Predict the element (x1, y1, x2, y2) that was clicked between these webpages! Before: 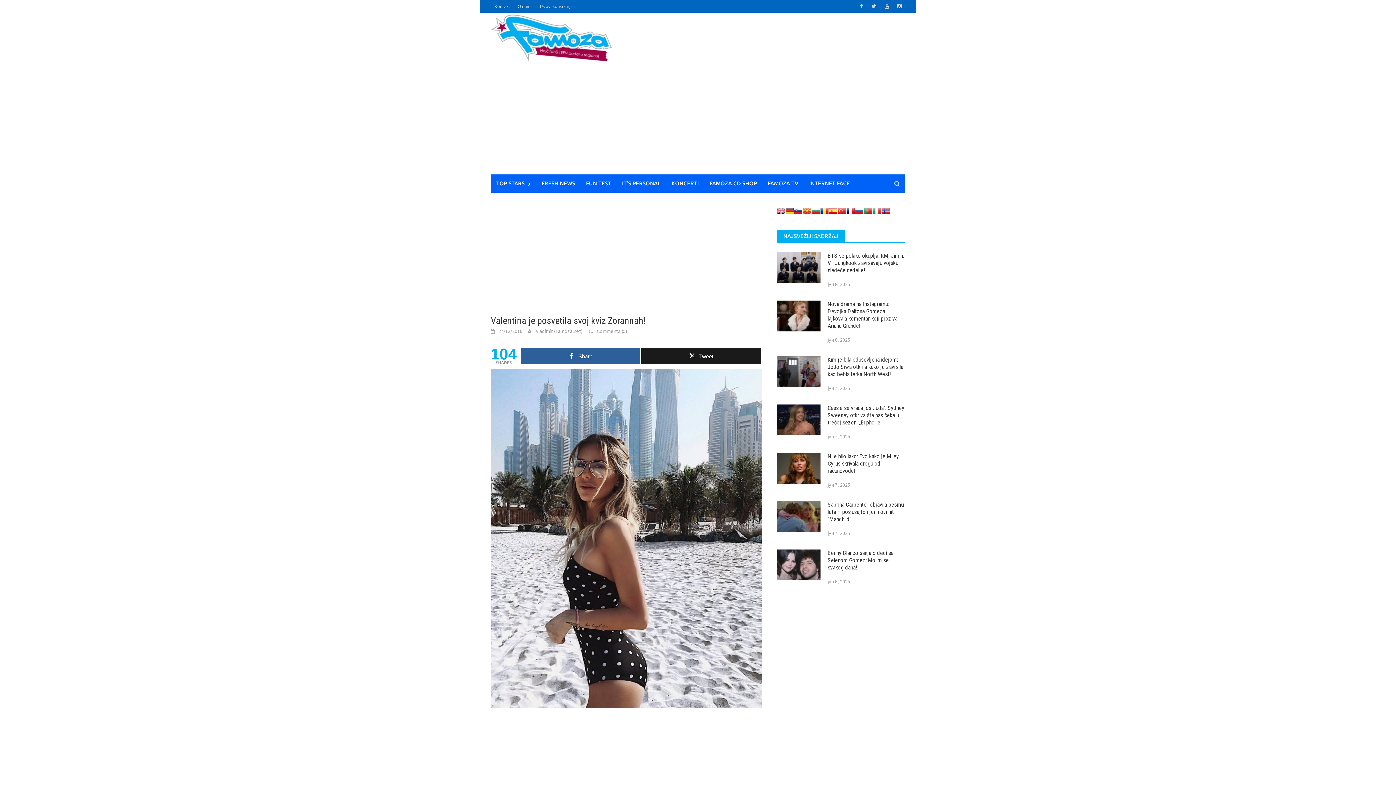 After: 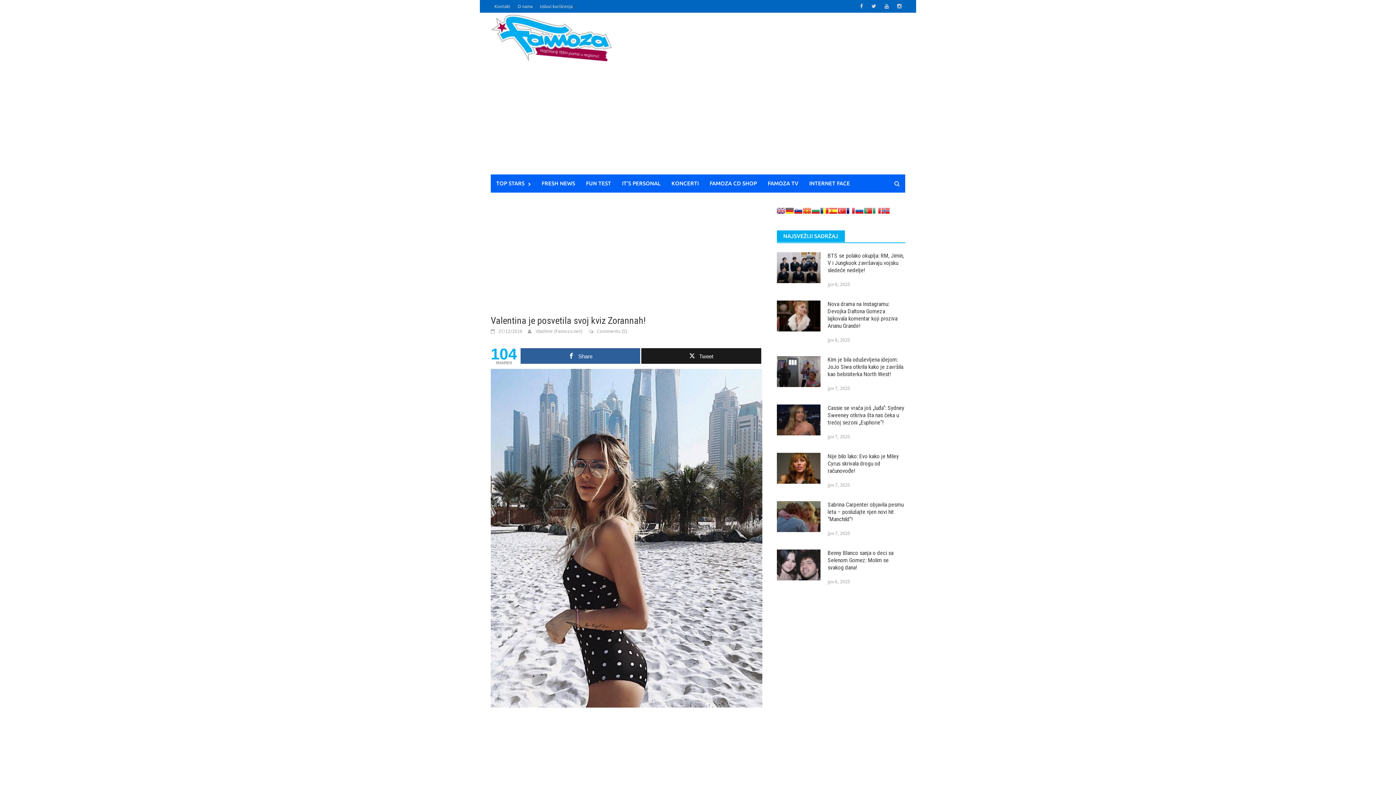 Action: bbox: (829, 208, 837, 213)